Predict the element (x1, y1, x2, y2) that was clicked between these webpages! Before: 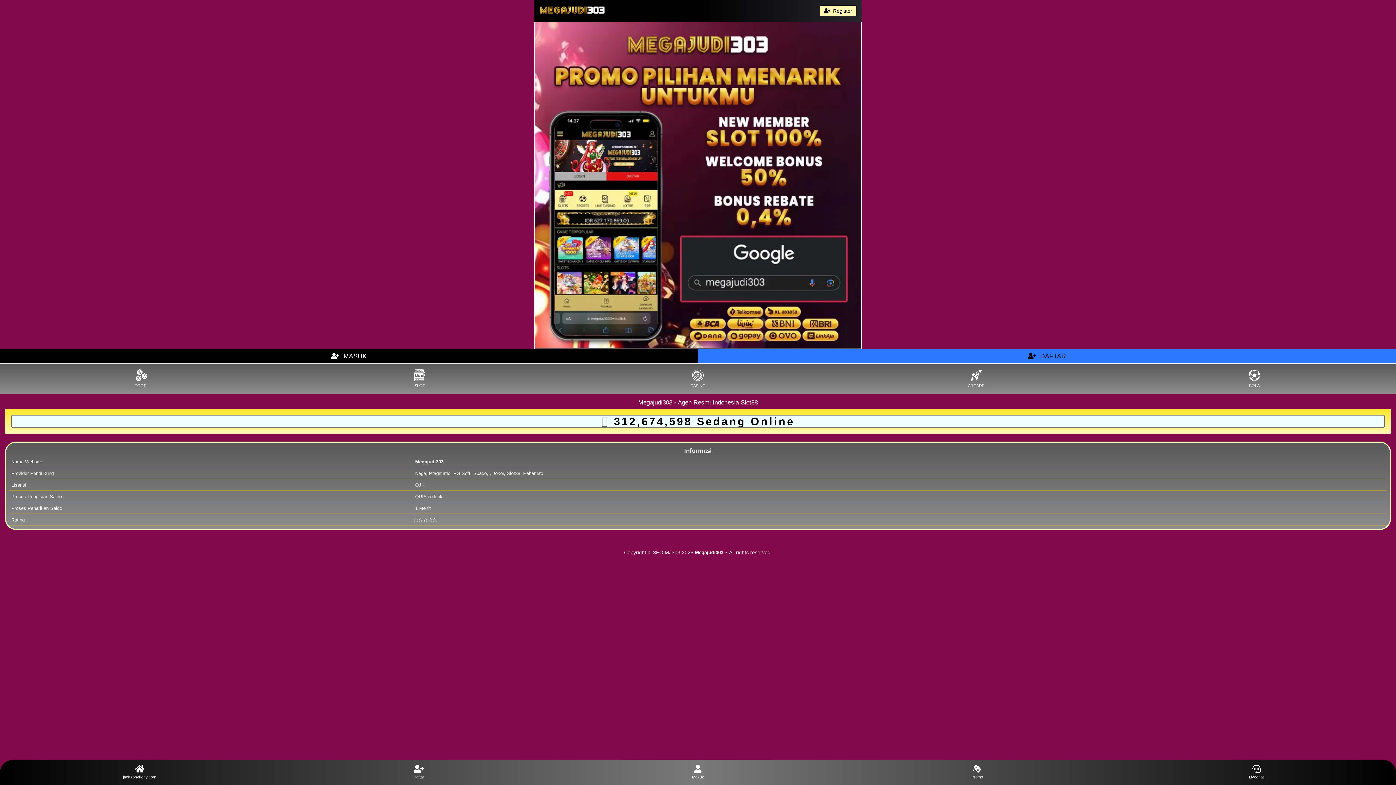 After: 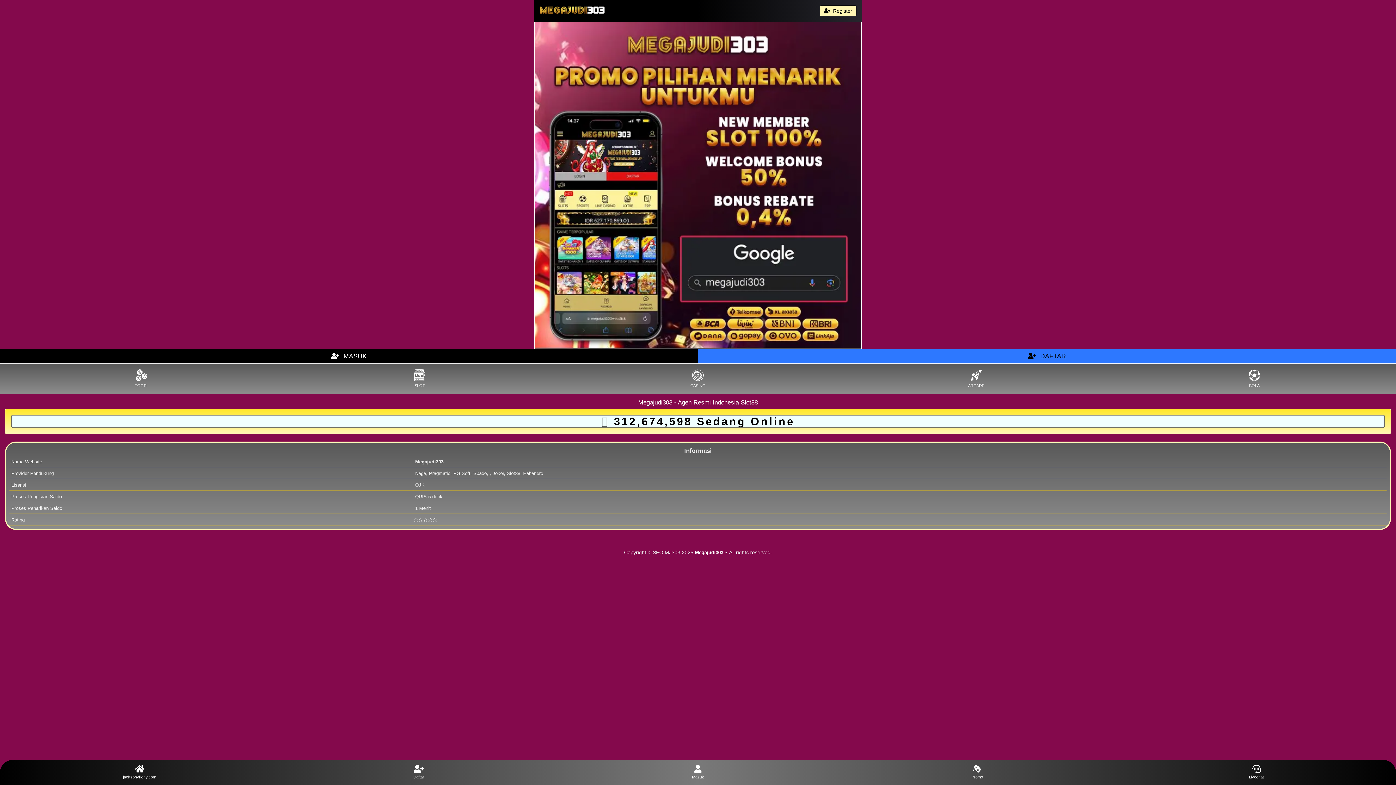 Action: bbox: (539, 2, 605, 19)